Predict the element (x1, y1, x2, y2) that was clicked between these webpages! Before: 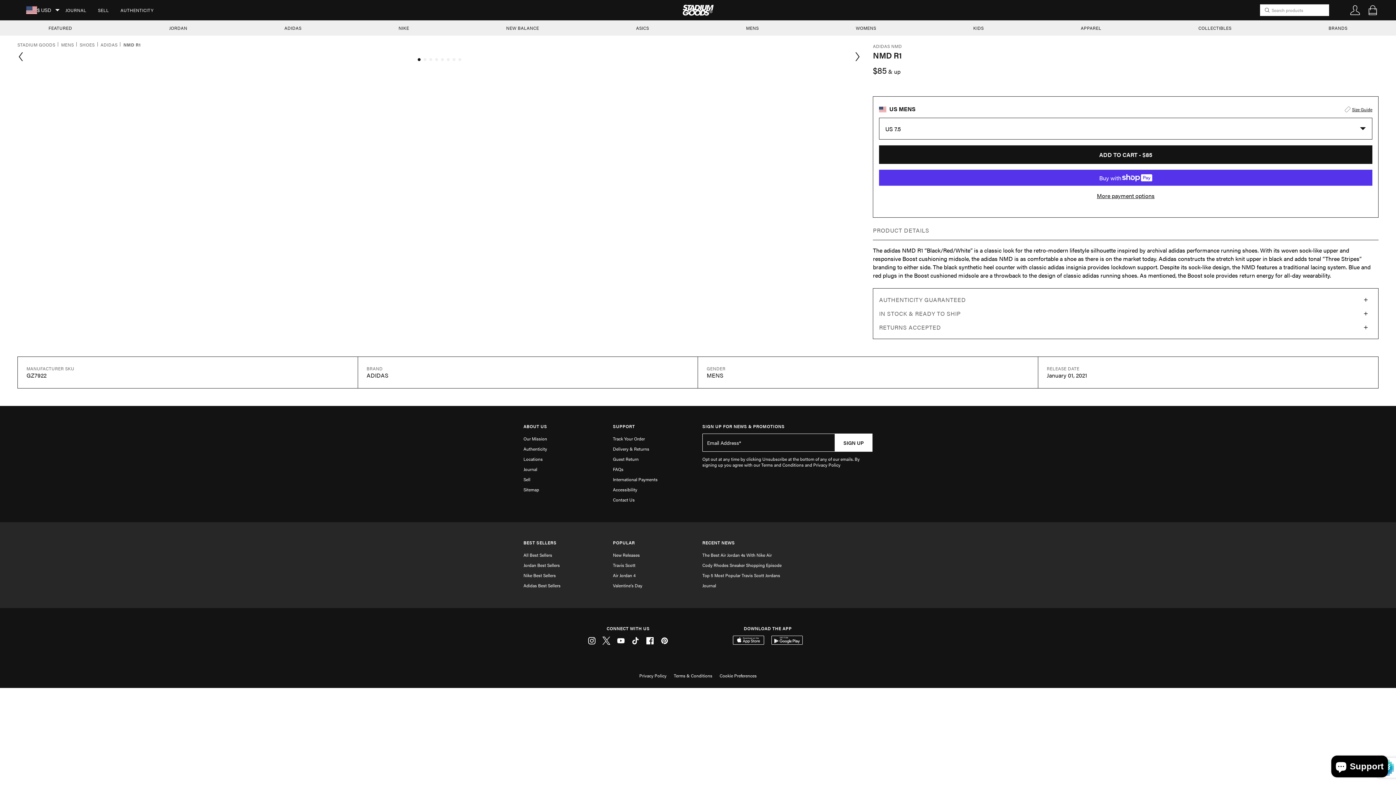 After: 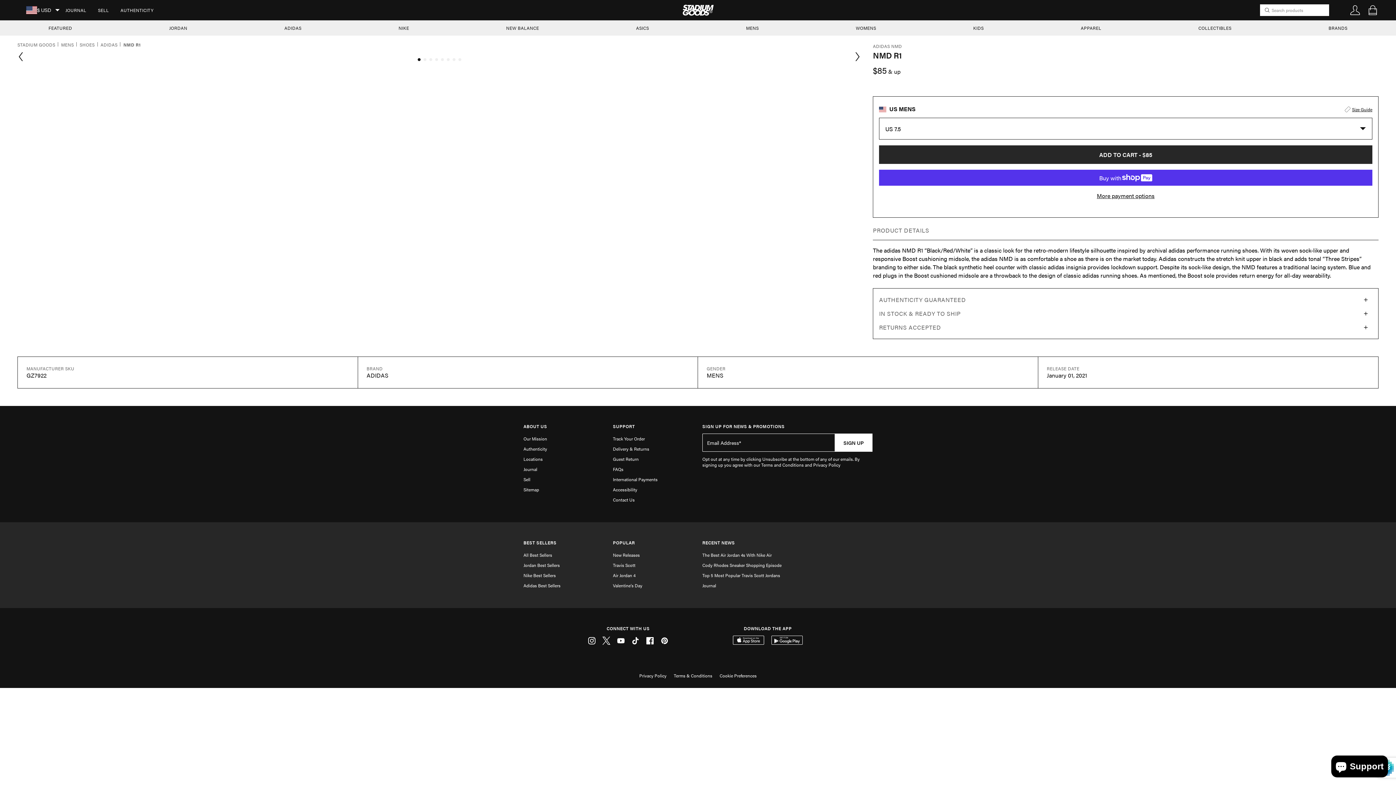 Action: label: ADD TO CART - $85 bbox: (879, 145, 1372, 164)